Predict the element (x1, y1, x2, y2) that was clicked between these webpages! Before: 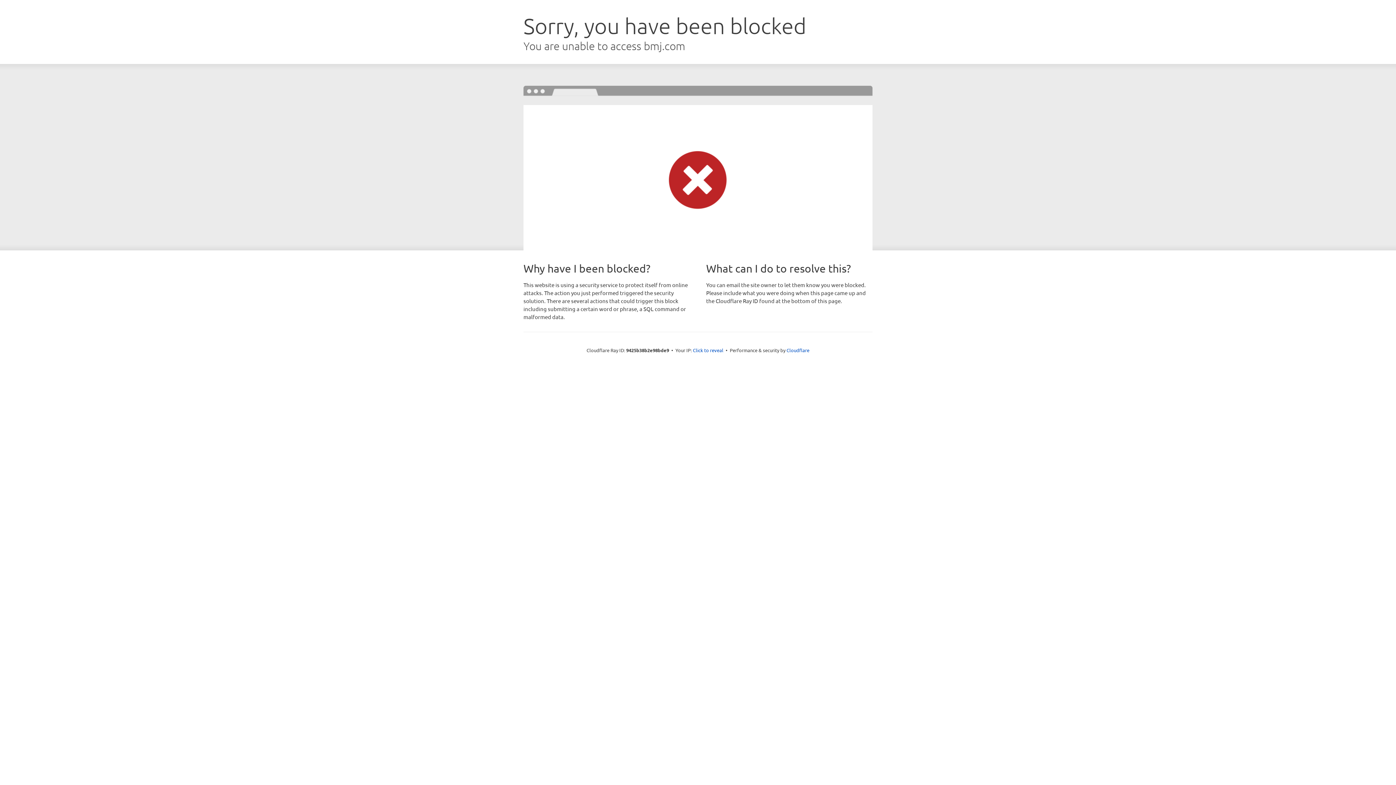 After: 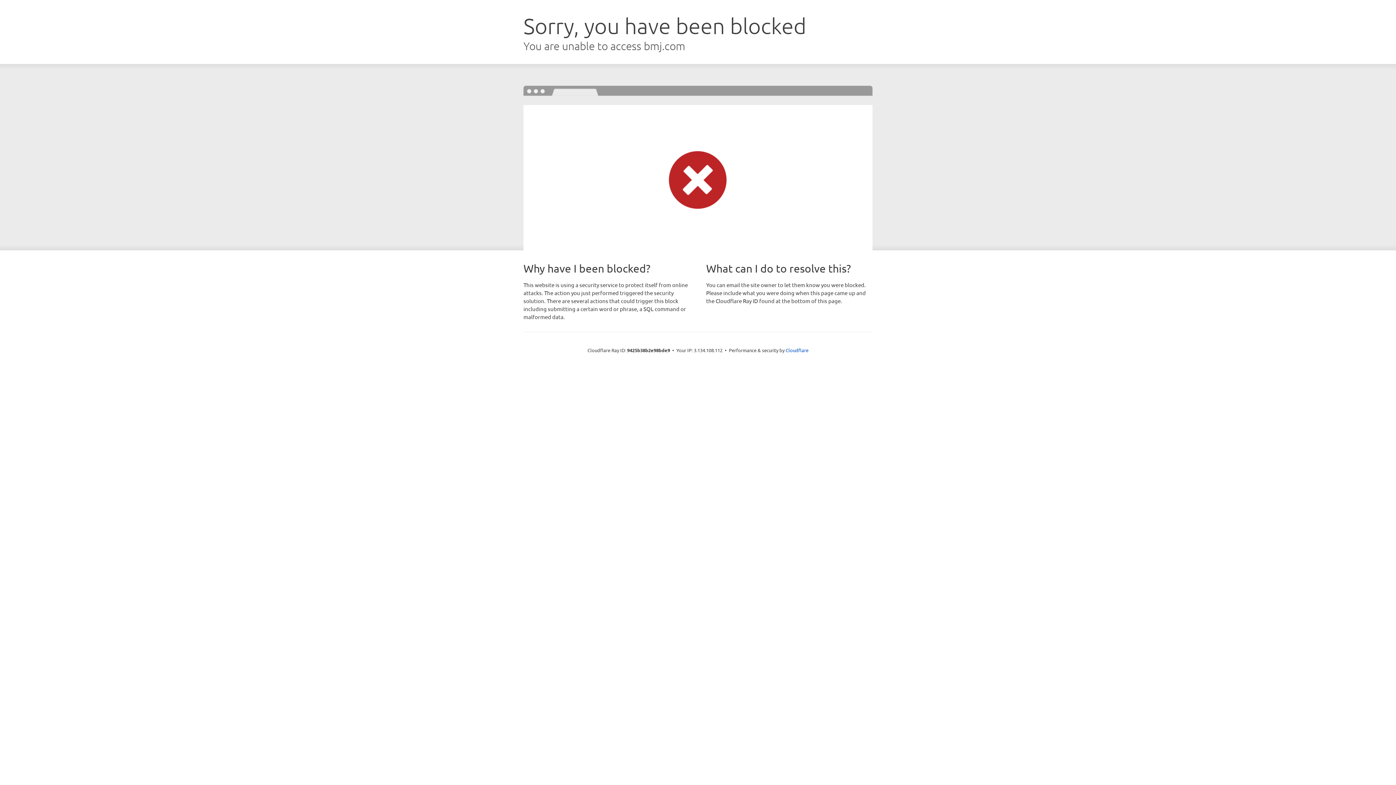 Action: label: Click to reveal bbox: (693, 346, 723, 353)